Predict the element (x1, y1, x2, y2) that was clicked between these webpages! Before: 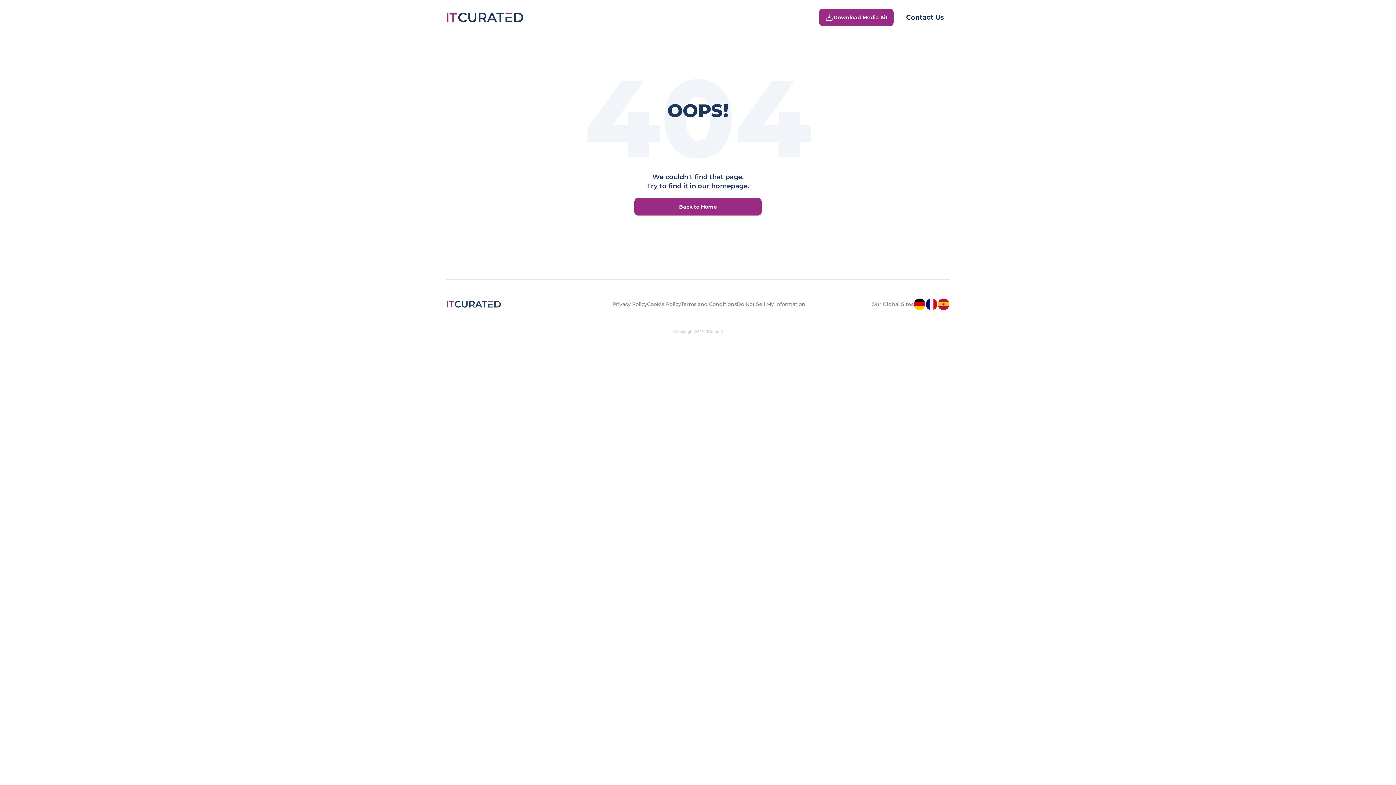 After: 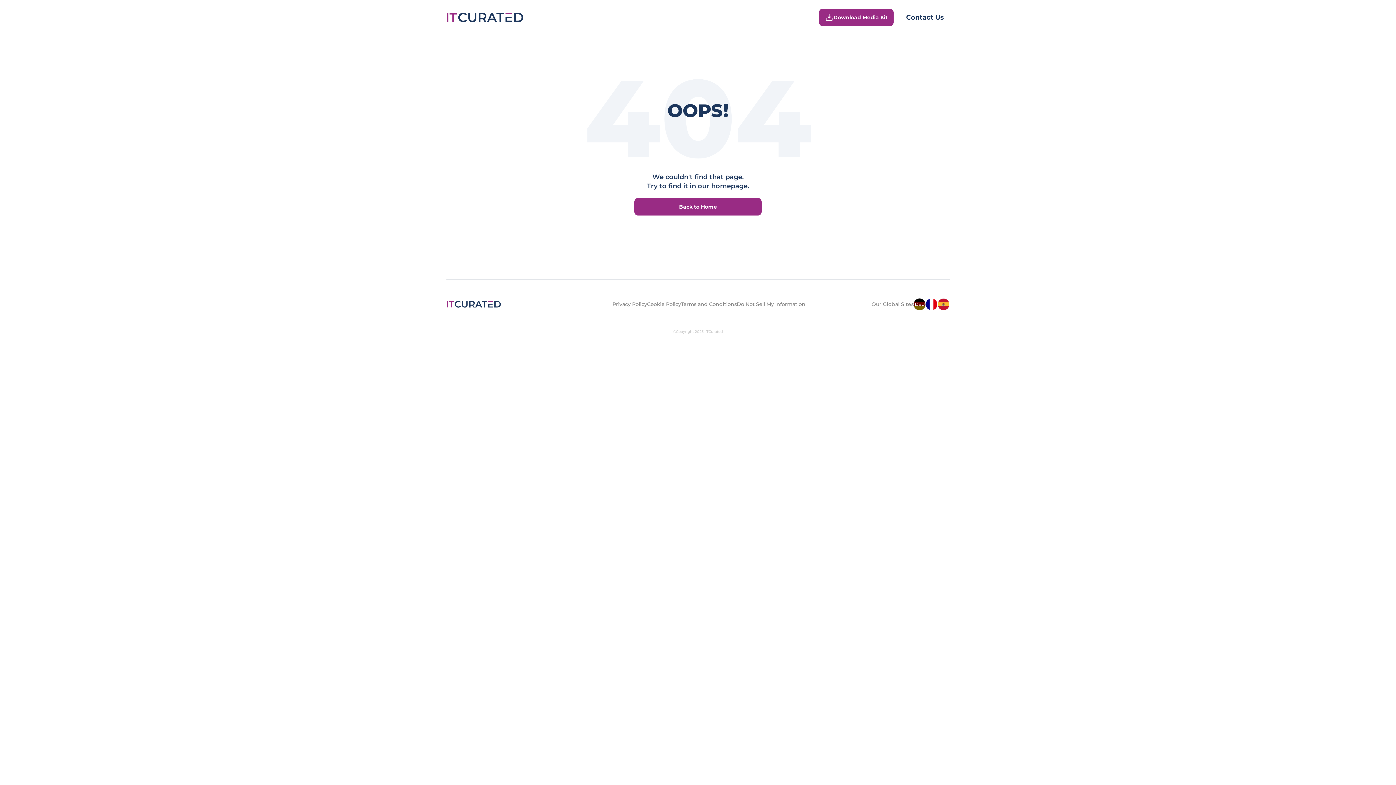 Action: bbox: (913, 298, 925, 310) label: DEU